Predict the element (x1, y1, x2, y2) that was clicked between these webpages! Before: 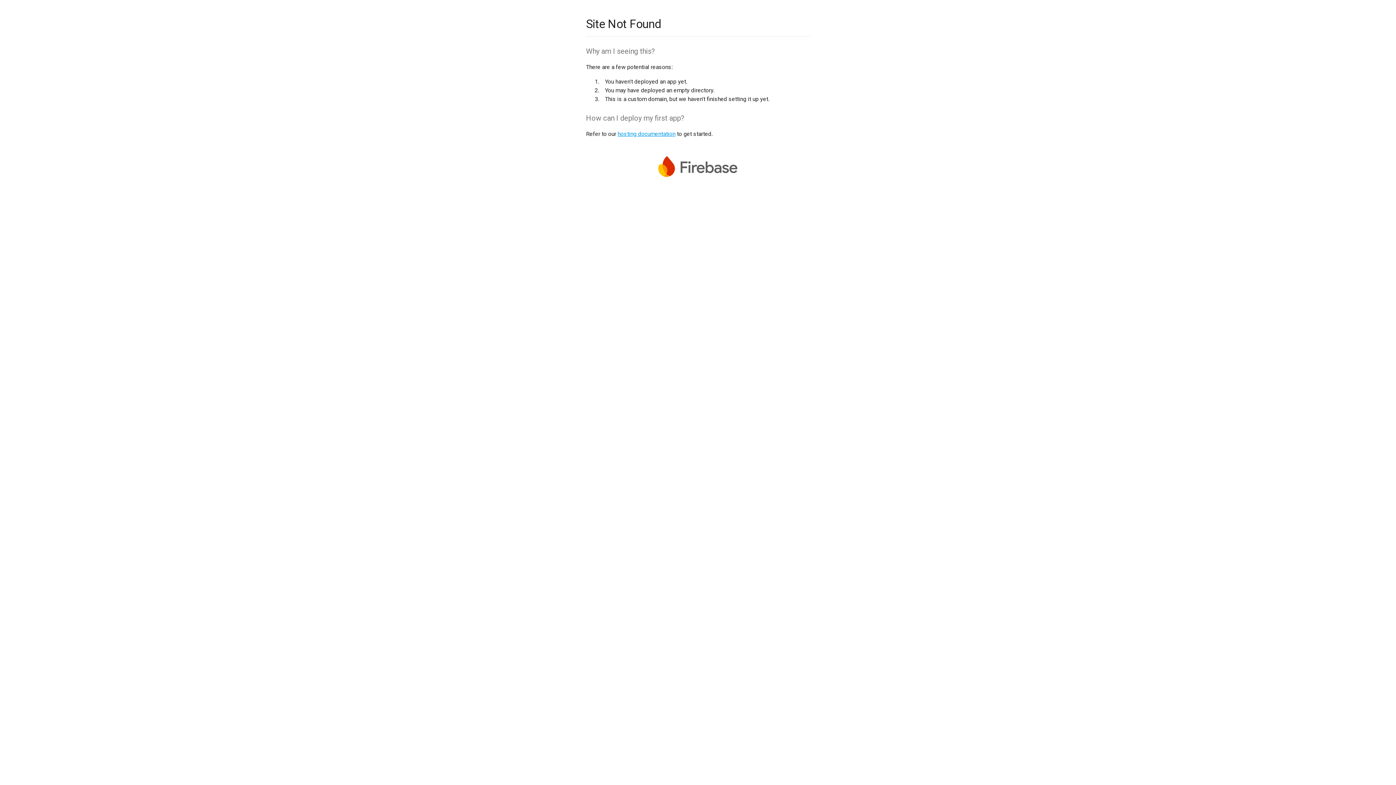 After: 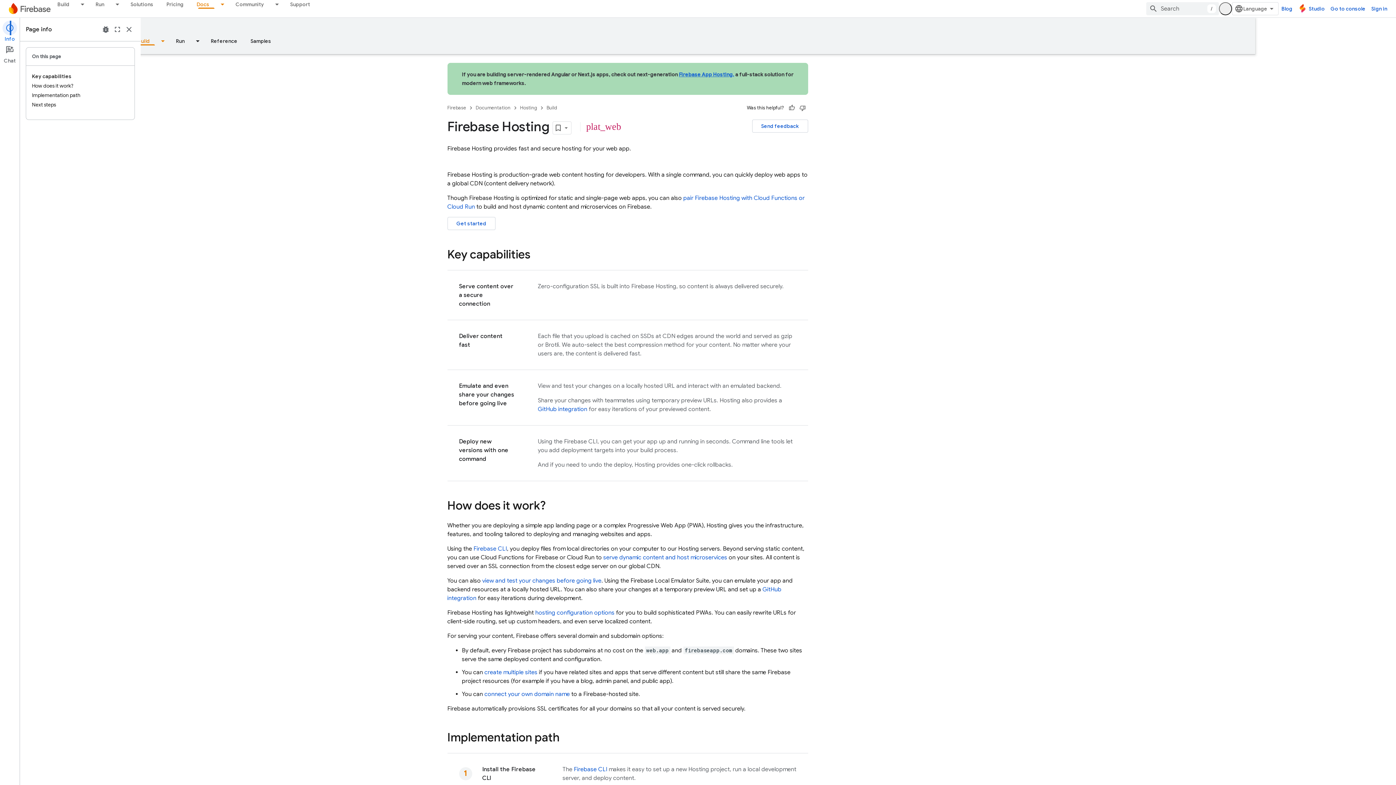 Action: bbox: (617, 130, 675, 137) label: hosting documentation